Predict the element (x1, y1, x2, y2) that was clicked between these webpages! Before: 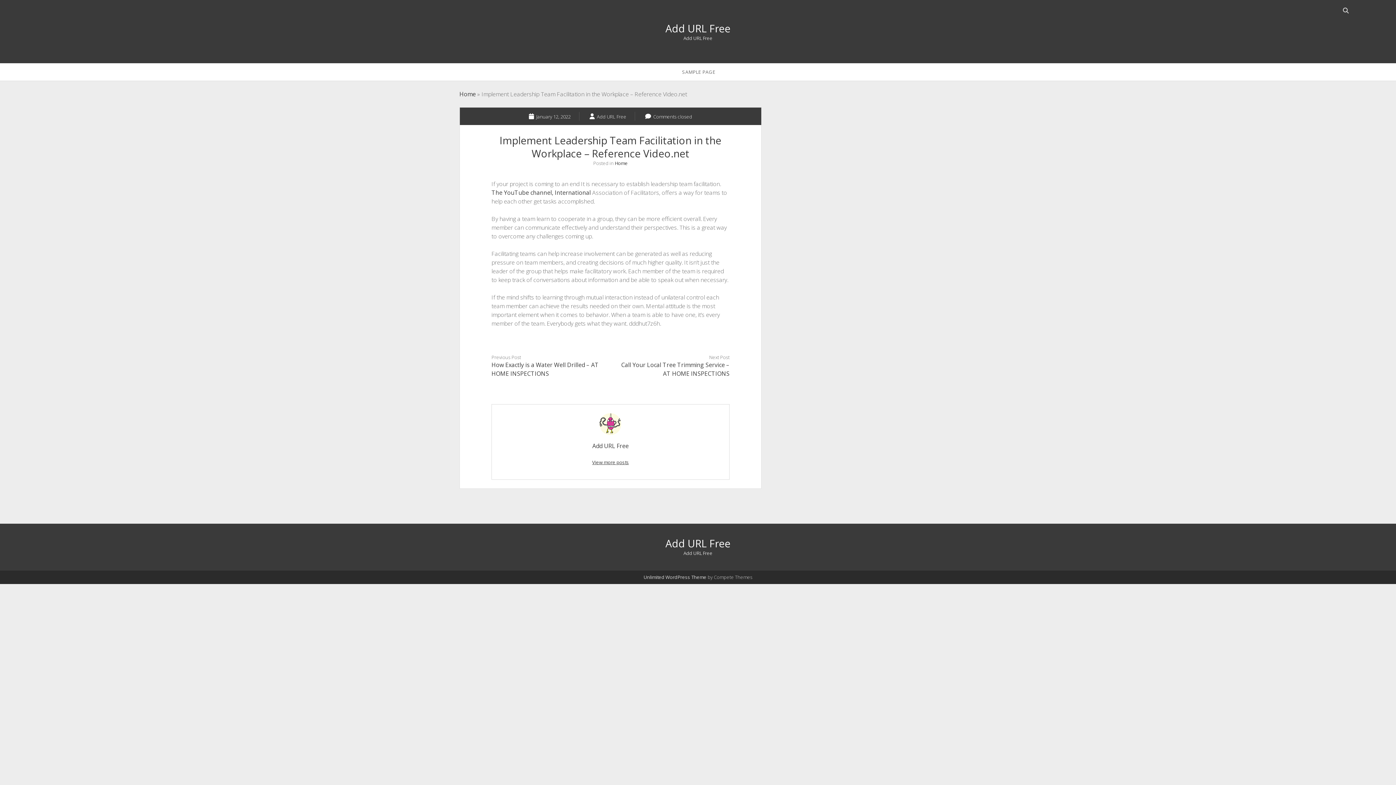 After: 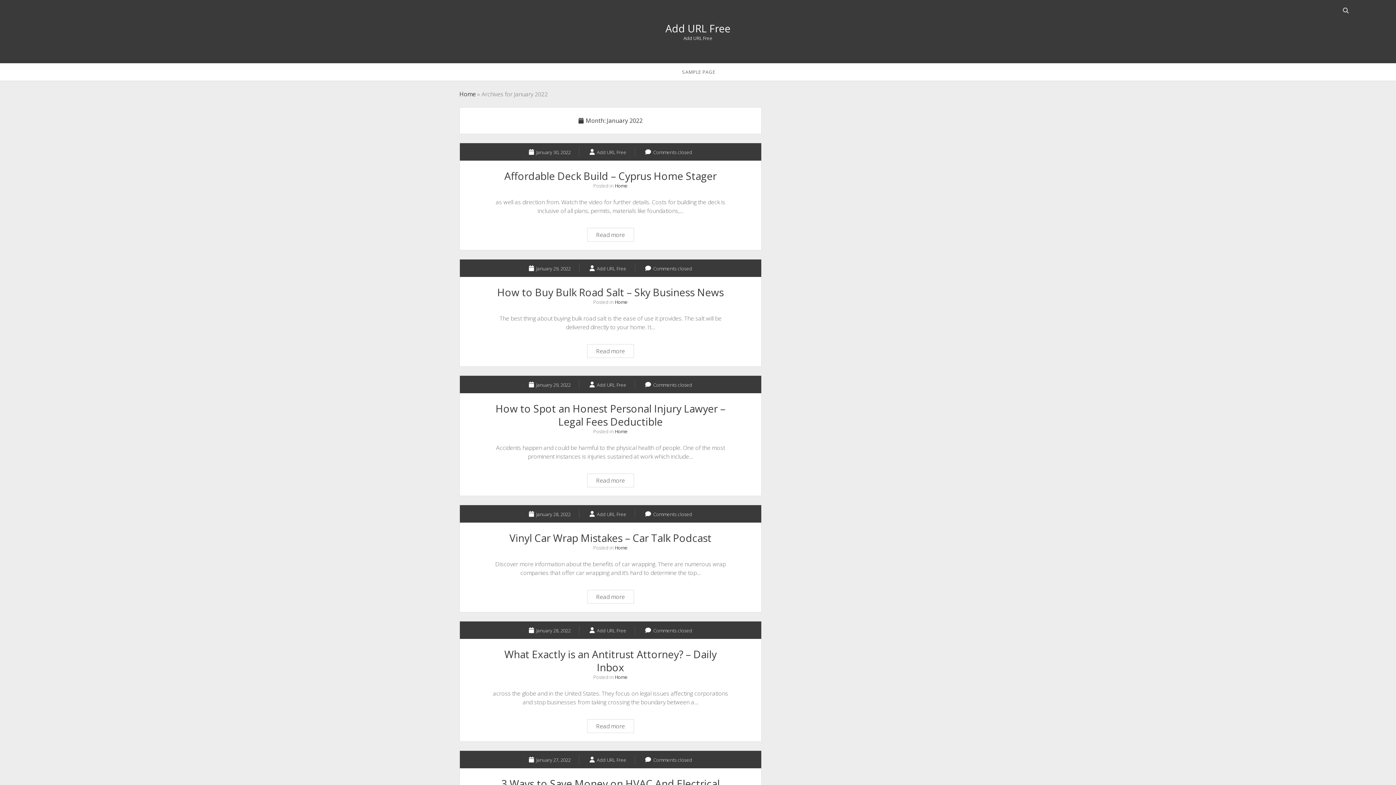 Action: label:  January 12, 2022 bbox: (529, 112, 570, 120)